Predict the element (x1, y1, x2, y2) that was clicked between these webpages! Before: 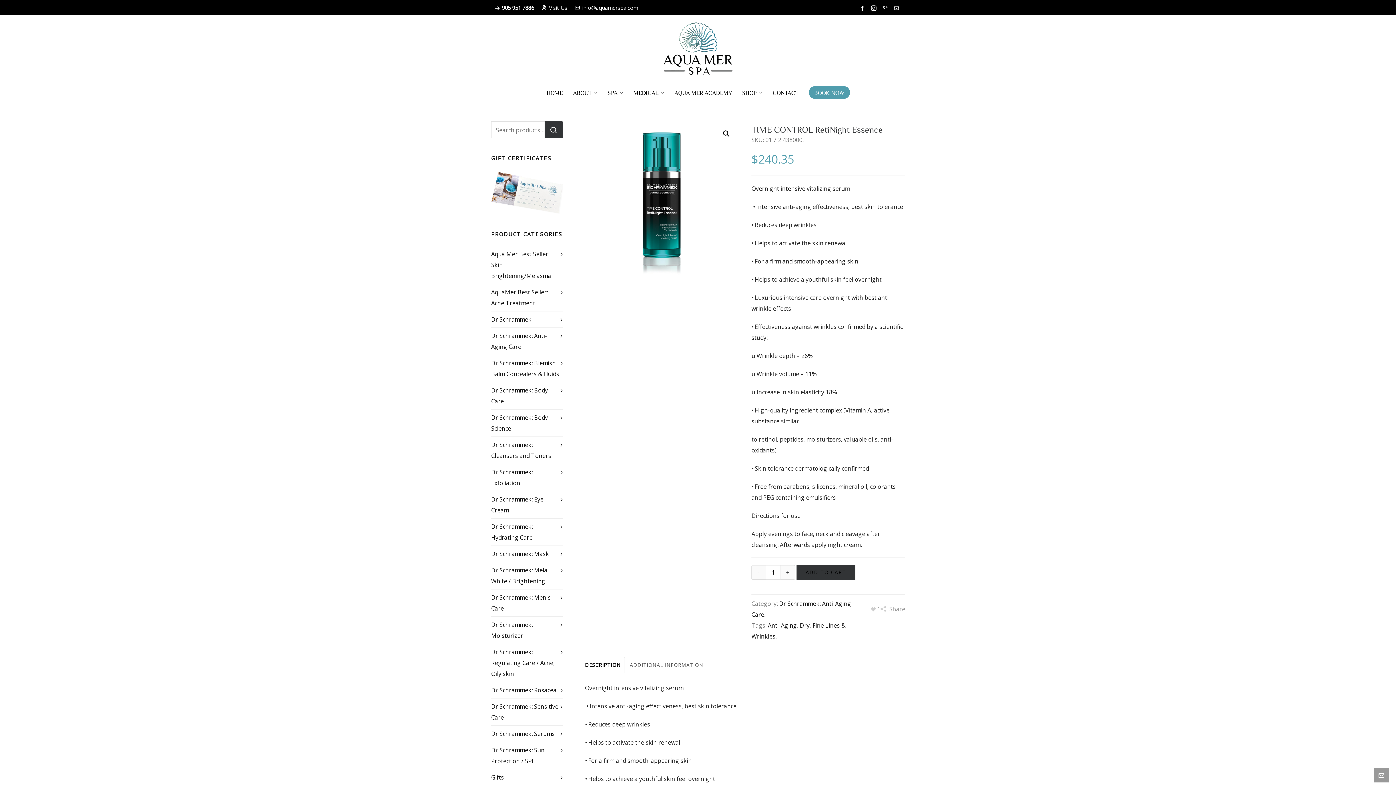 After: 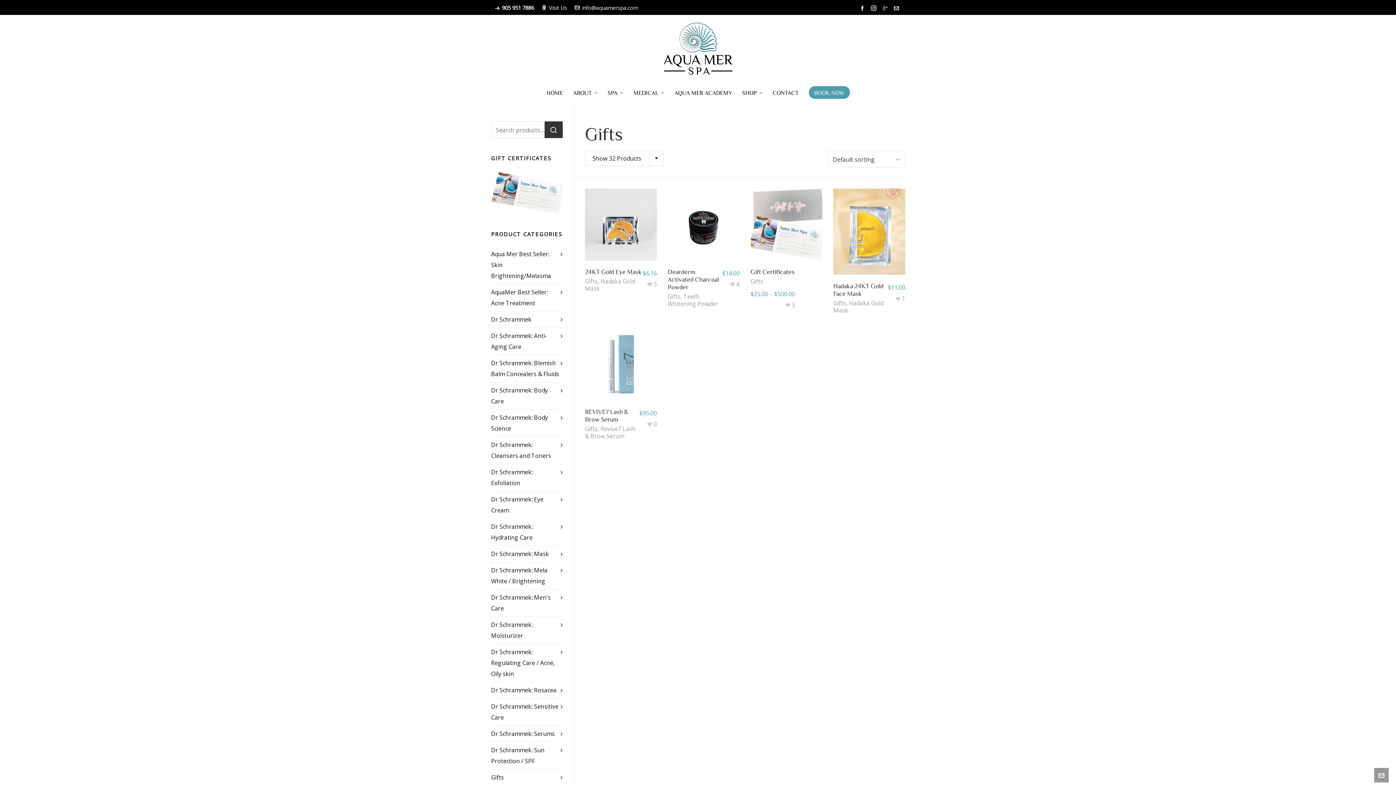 Action: bbox: (491, 772, 562, 783) label: Gifts